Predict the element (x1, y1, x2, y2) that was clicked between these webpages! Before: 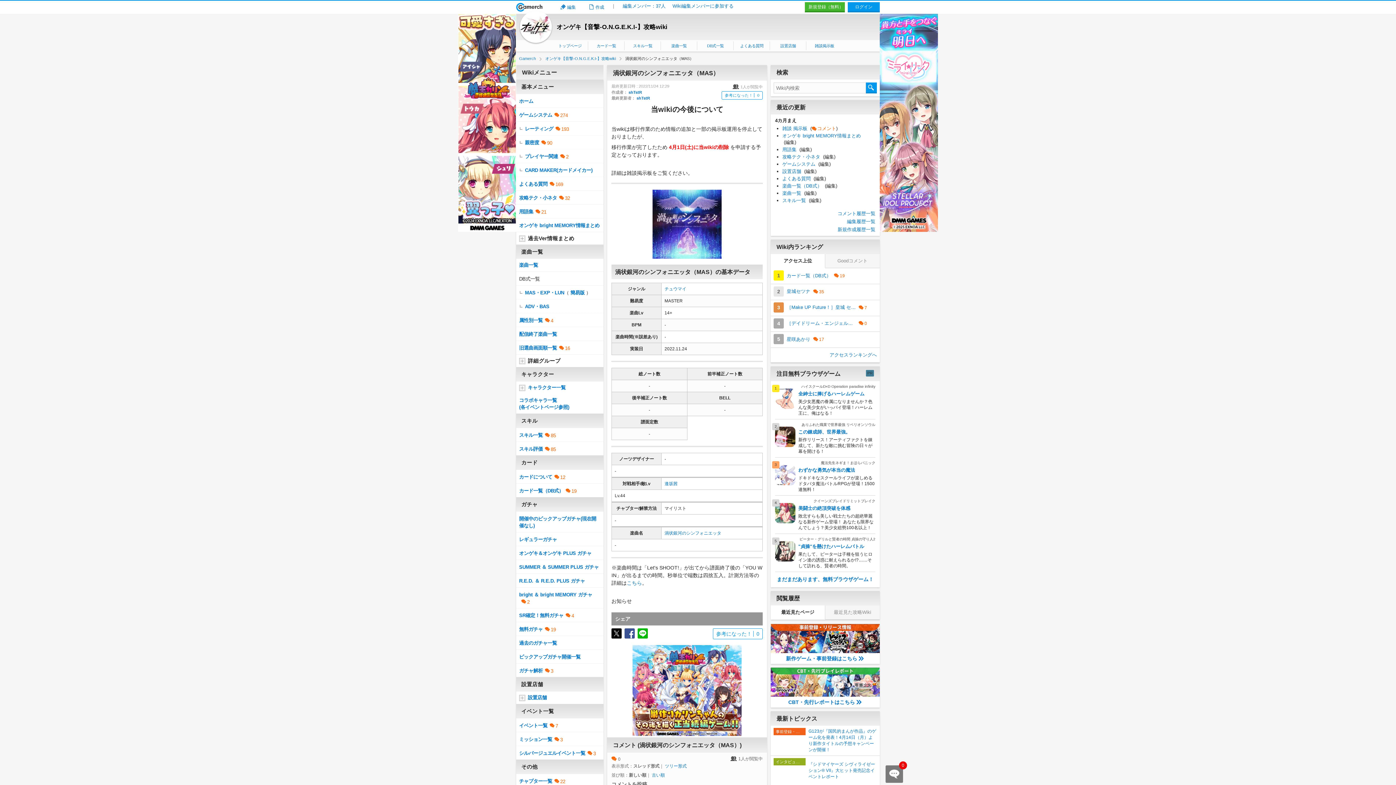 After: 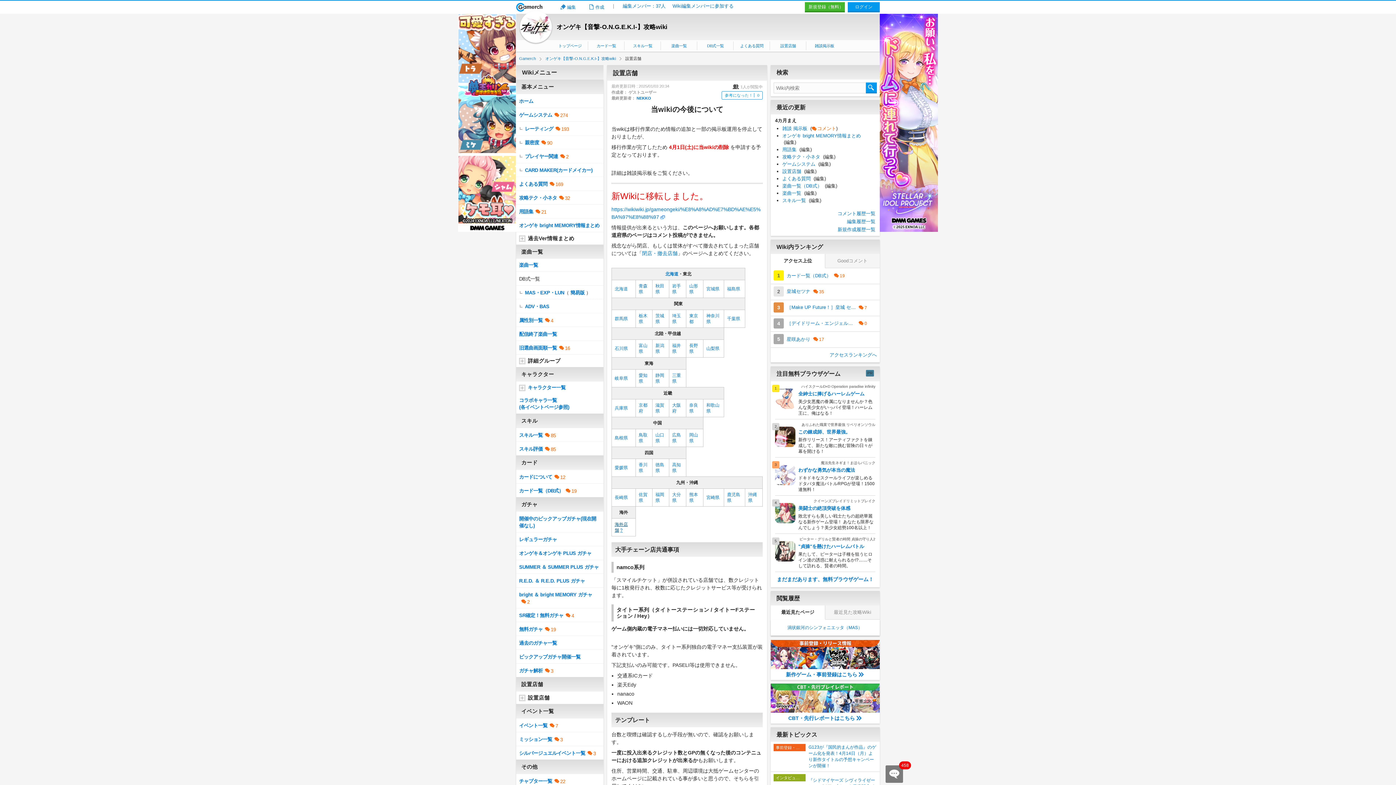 Action: label: 設置店舗 (編集) bbox: (782, 168, 816, 174)